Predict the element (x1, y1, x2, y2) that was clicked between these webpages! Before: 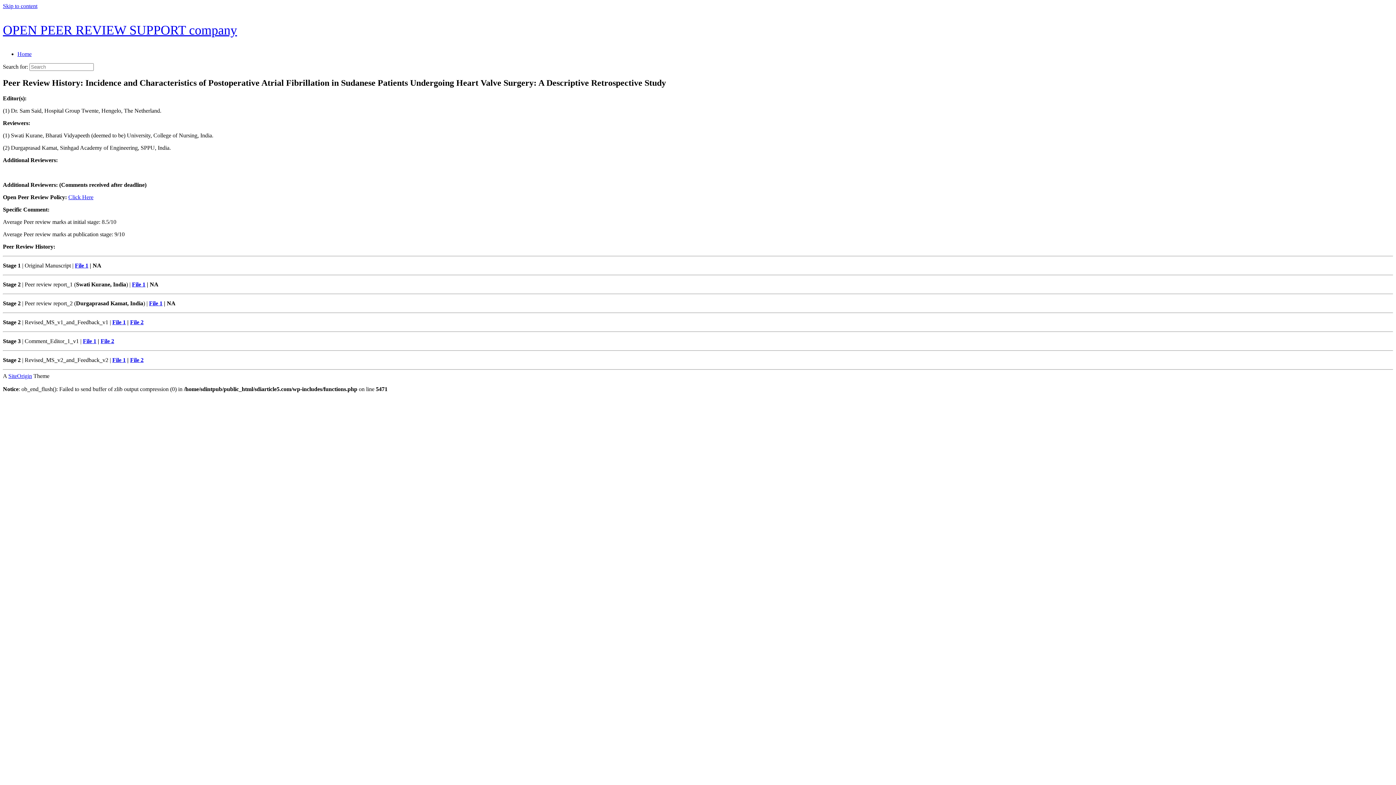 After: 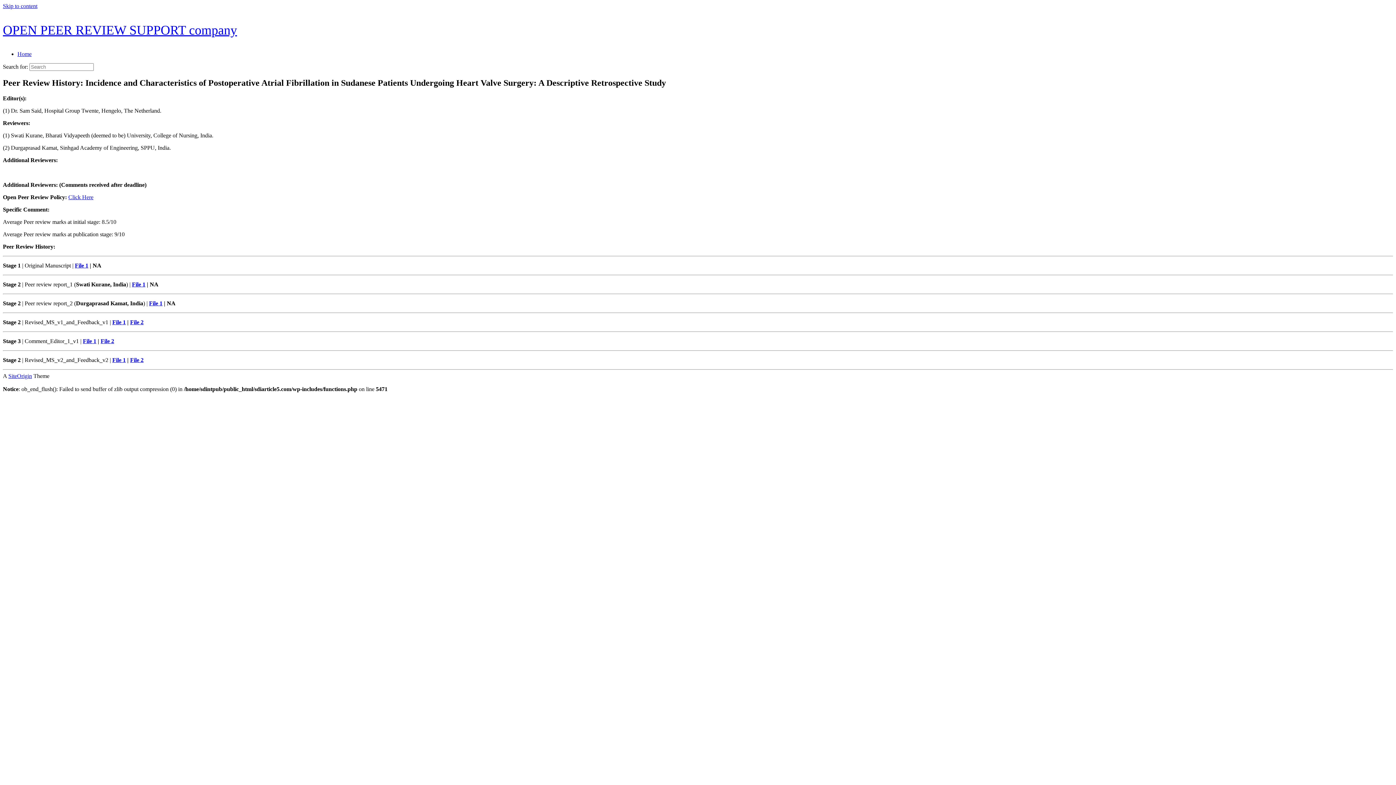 Action: bbox: (82, 338, 96, 344) label: File 1